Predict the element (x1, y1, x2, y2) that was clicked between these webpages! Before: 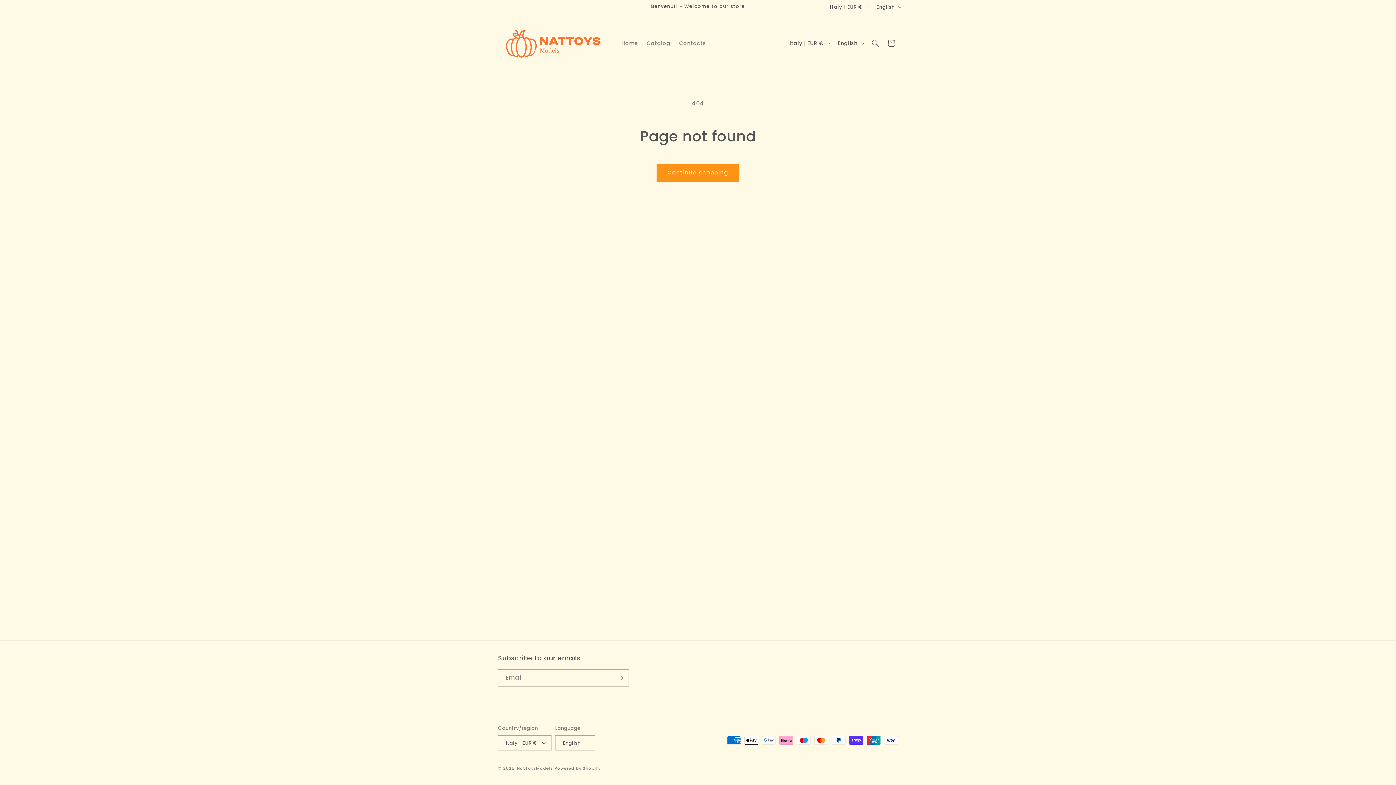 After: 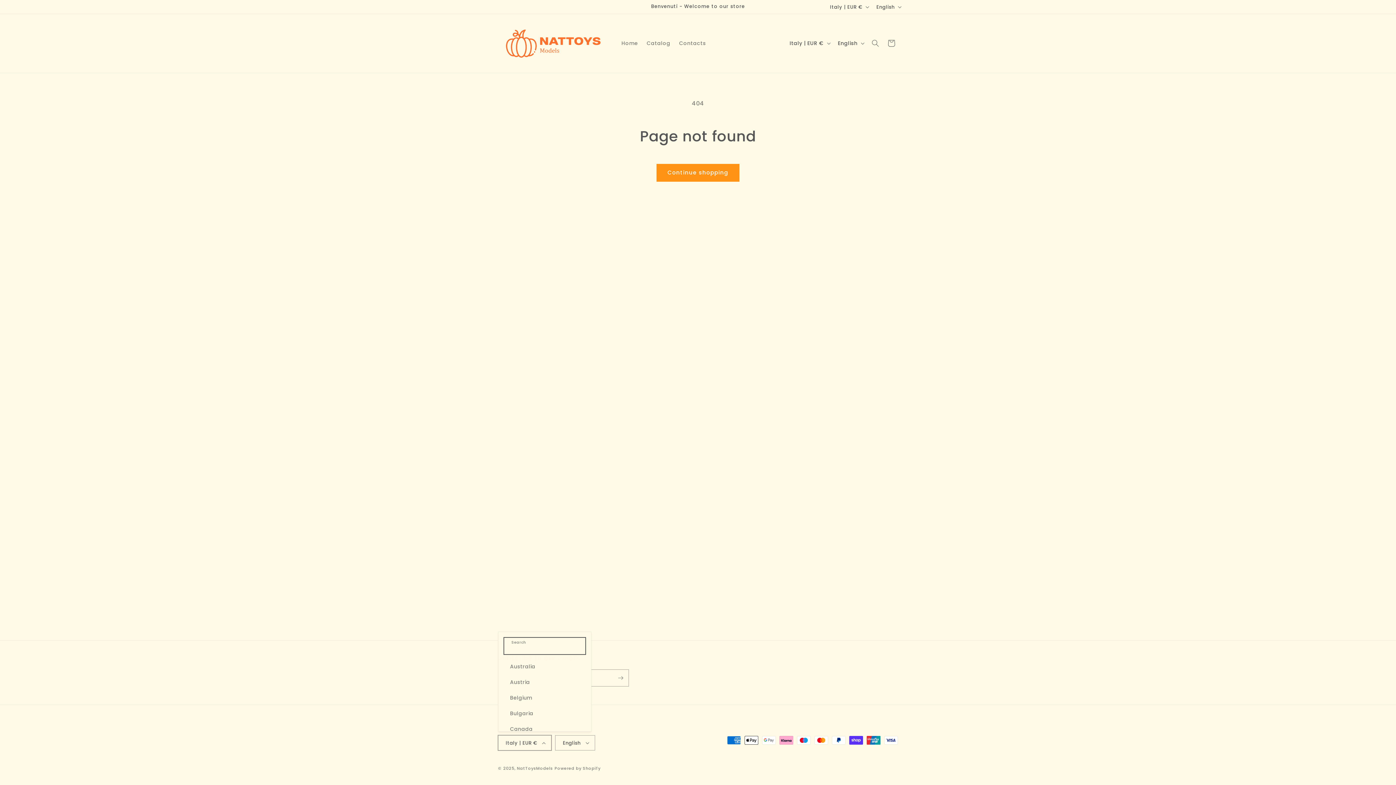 Action: bbox: (498, 735, 551, 750) label: Italy | EUR €